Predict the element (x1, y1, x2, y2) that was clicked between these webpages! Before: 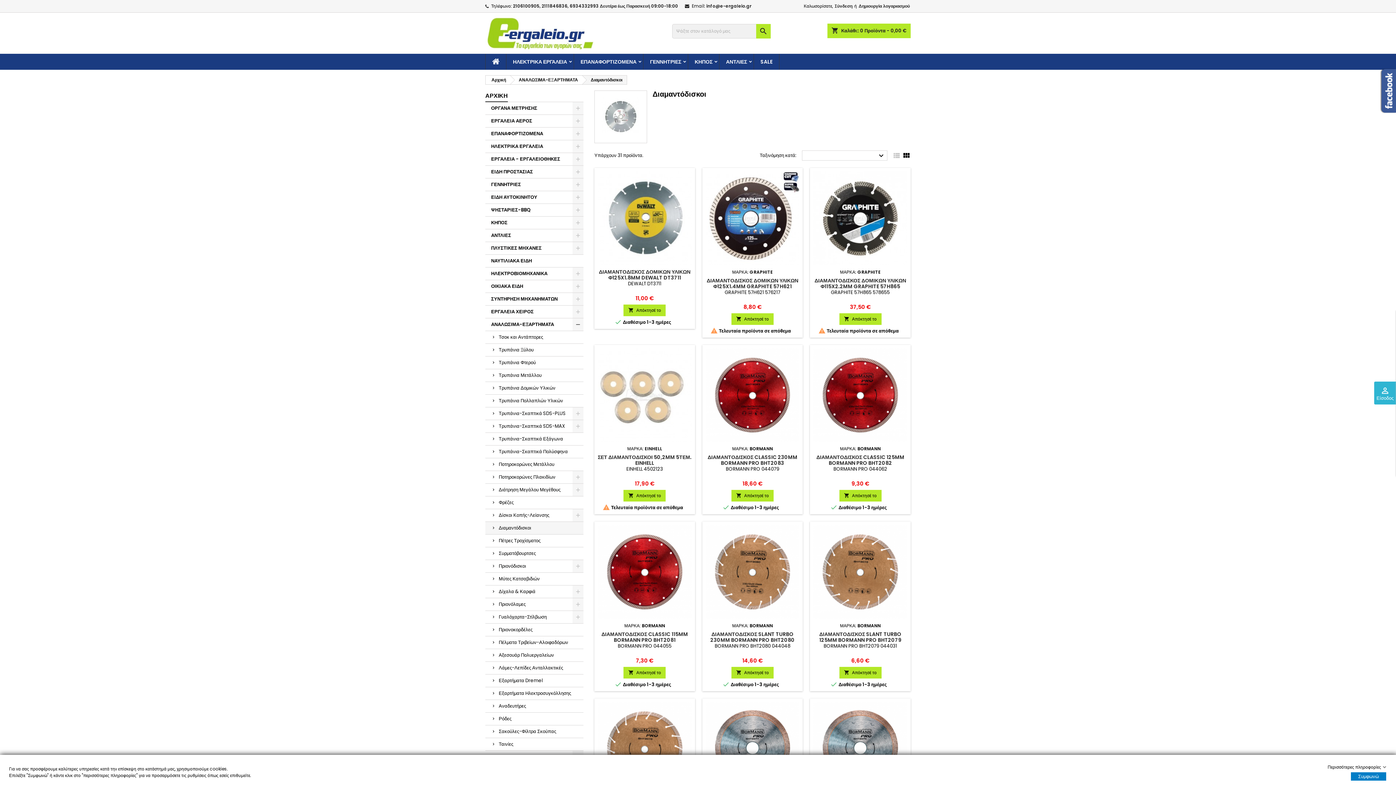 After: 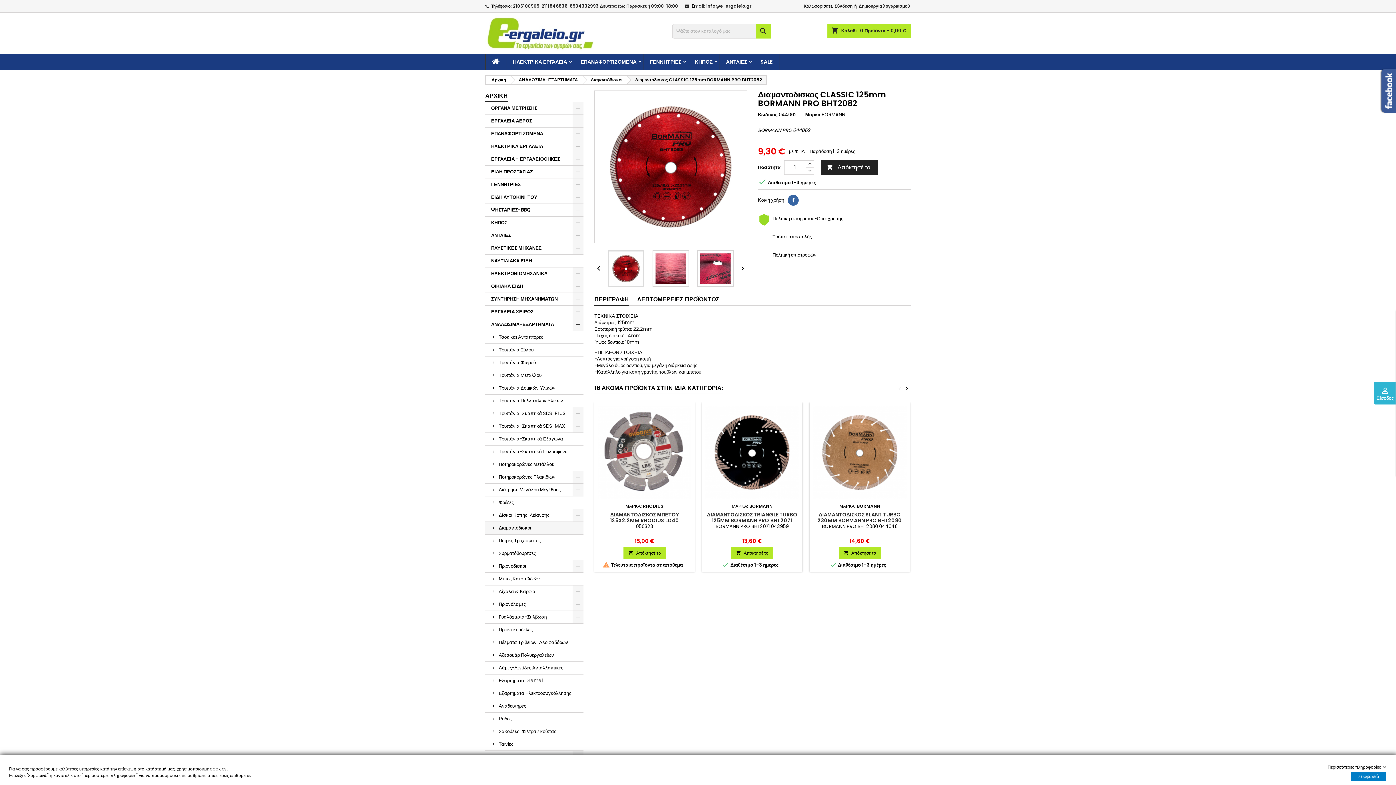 Action: bbox: (816, 453, 904, 467) label: ΔΙΑΜΑΝΤΟΔΙΣΚΟΣ CLASSIC 125MM BORMANN PRO BHT2082